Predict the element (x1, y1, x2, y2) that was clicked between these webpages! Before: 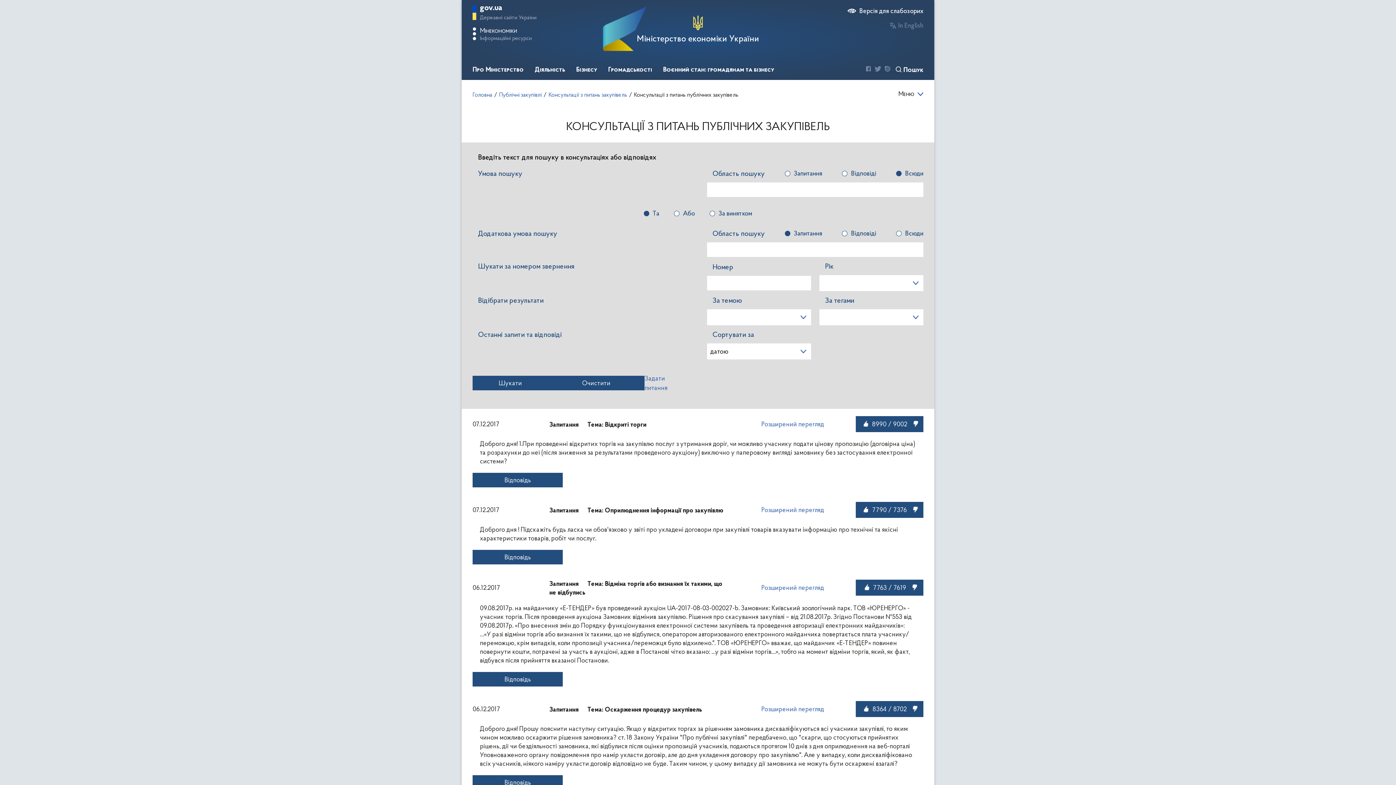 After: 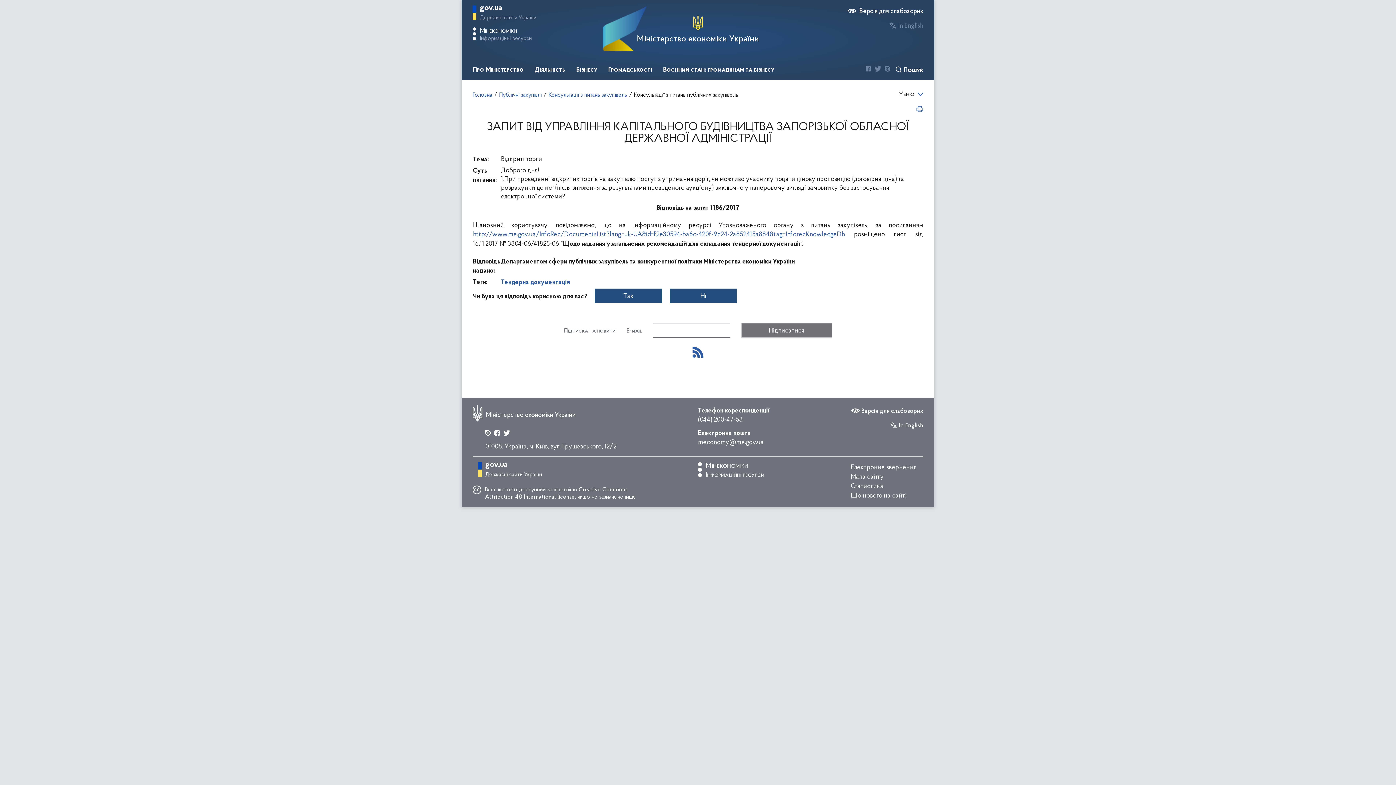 Action: bbox: (761, 420, 824, 428) label: Розширений перегляд